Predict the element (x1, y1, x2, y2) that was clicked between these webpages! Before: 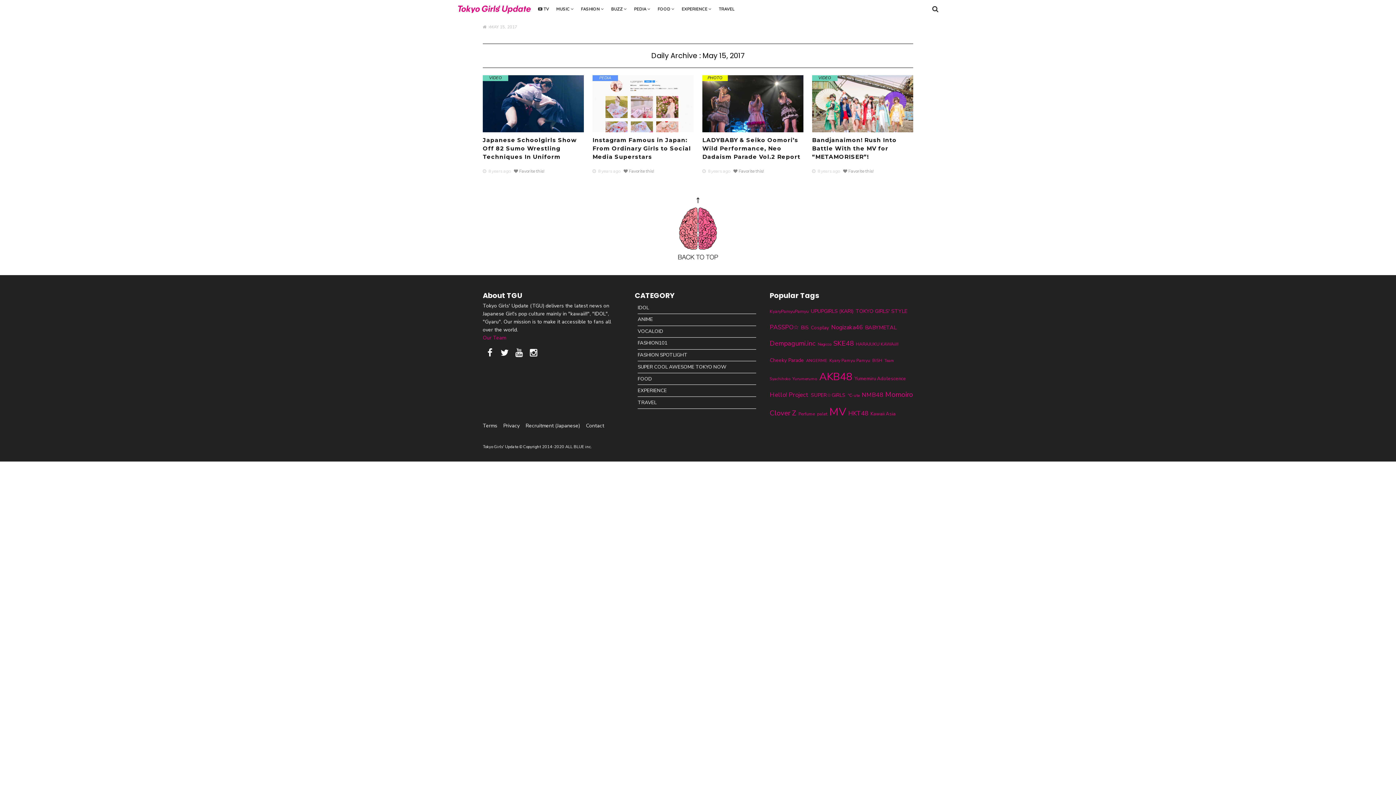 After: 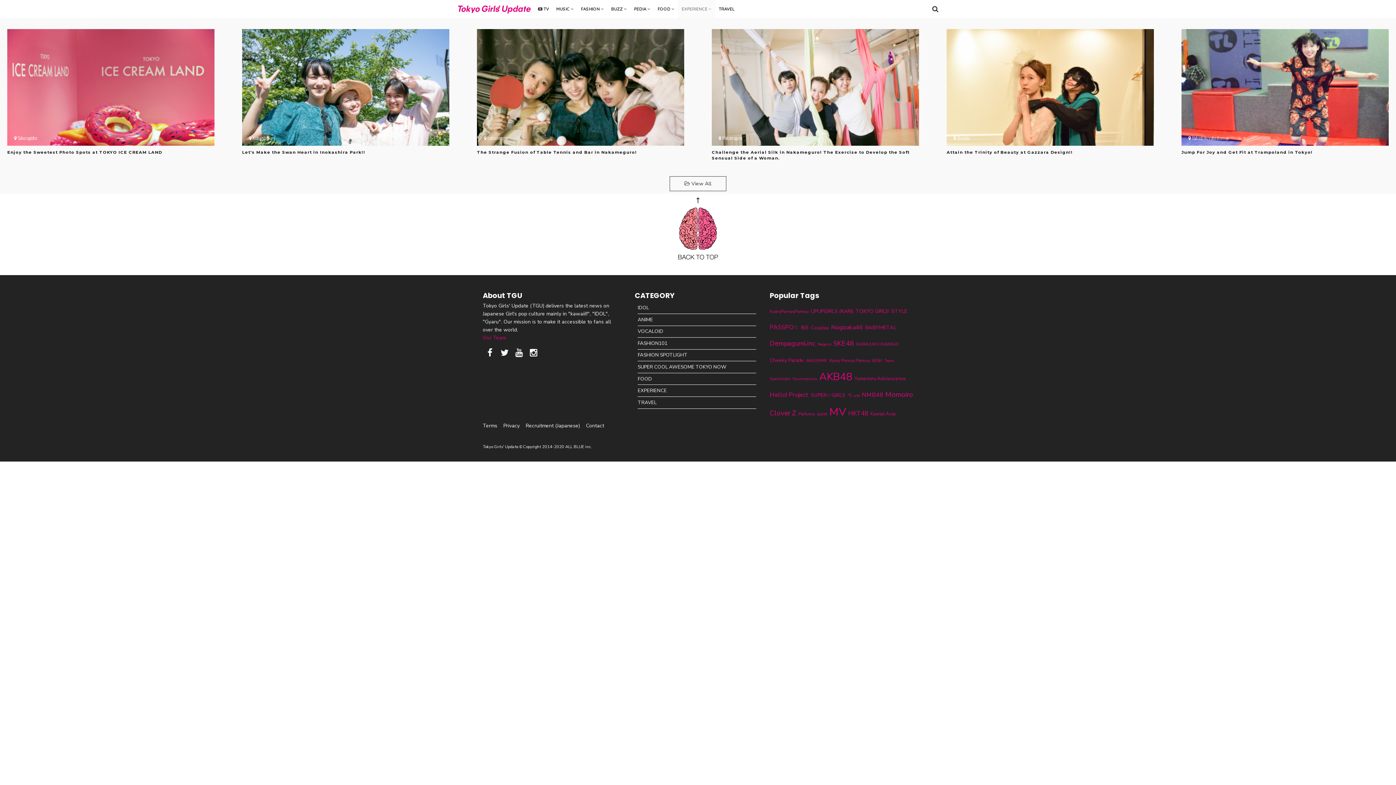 Action: label: EXPERIENCE  bbox: (678, 0, 715, 18)